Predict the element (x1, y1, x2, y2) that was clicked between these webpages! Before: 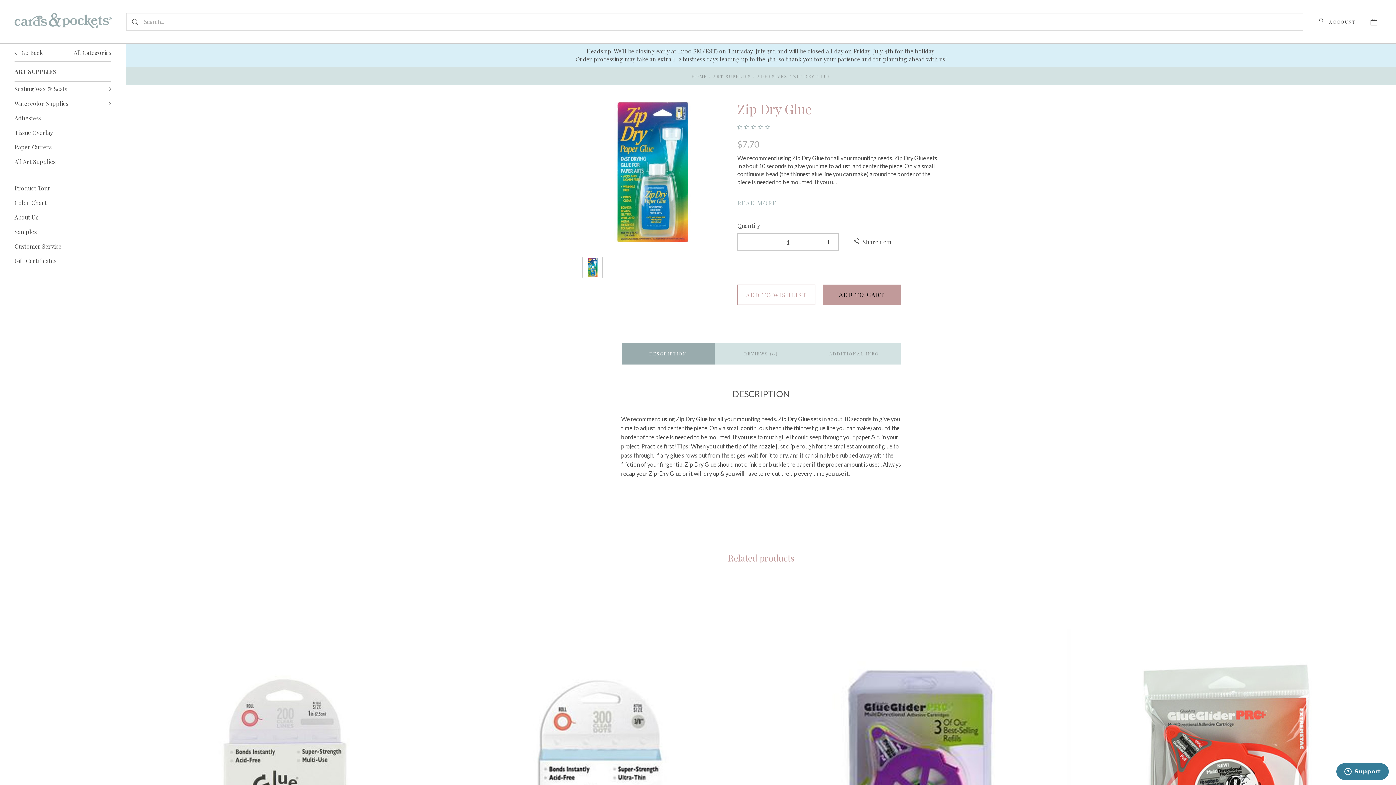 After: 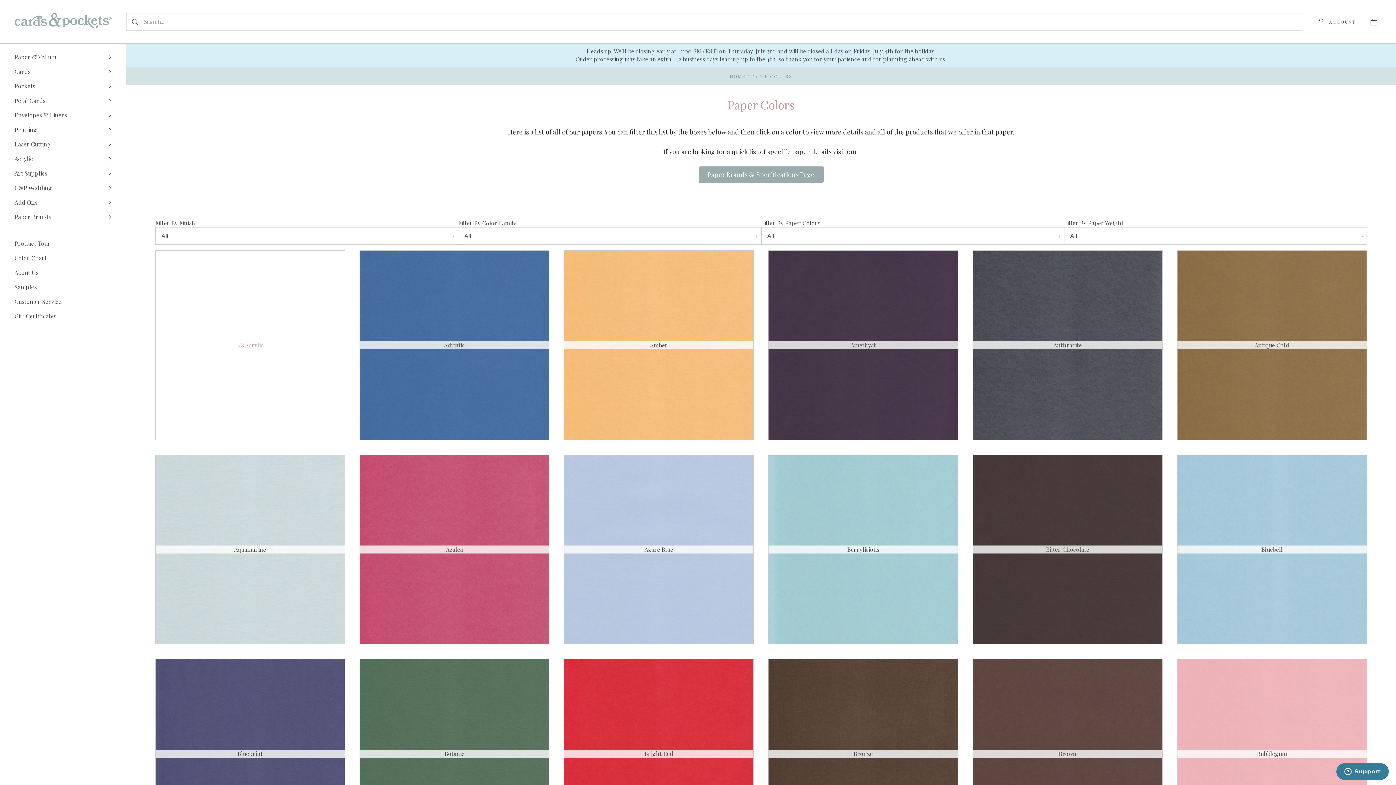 Action: label: Color Chart bbox: (14, 198, 46, 206)